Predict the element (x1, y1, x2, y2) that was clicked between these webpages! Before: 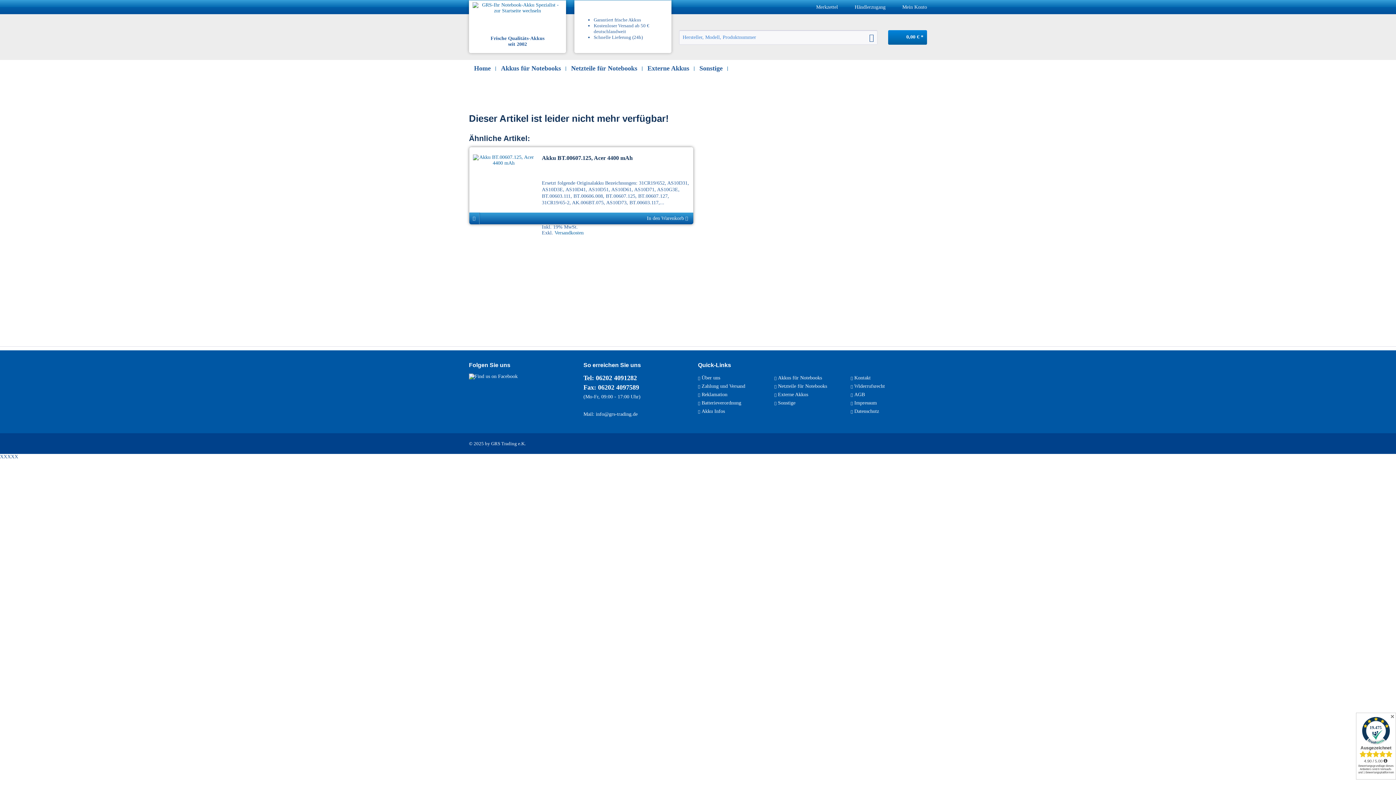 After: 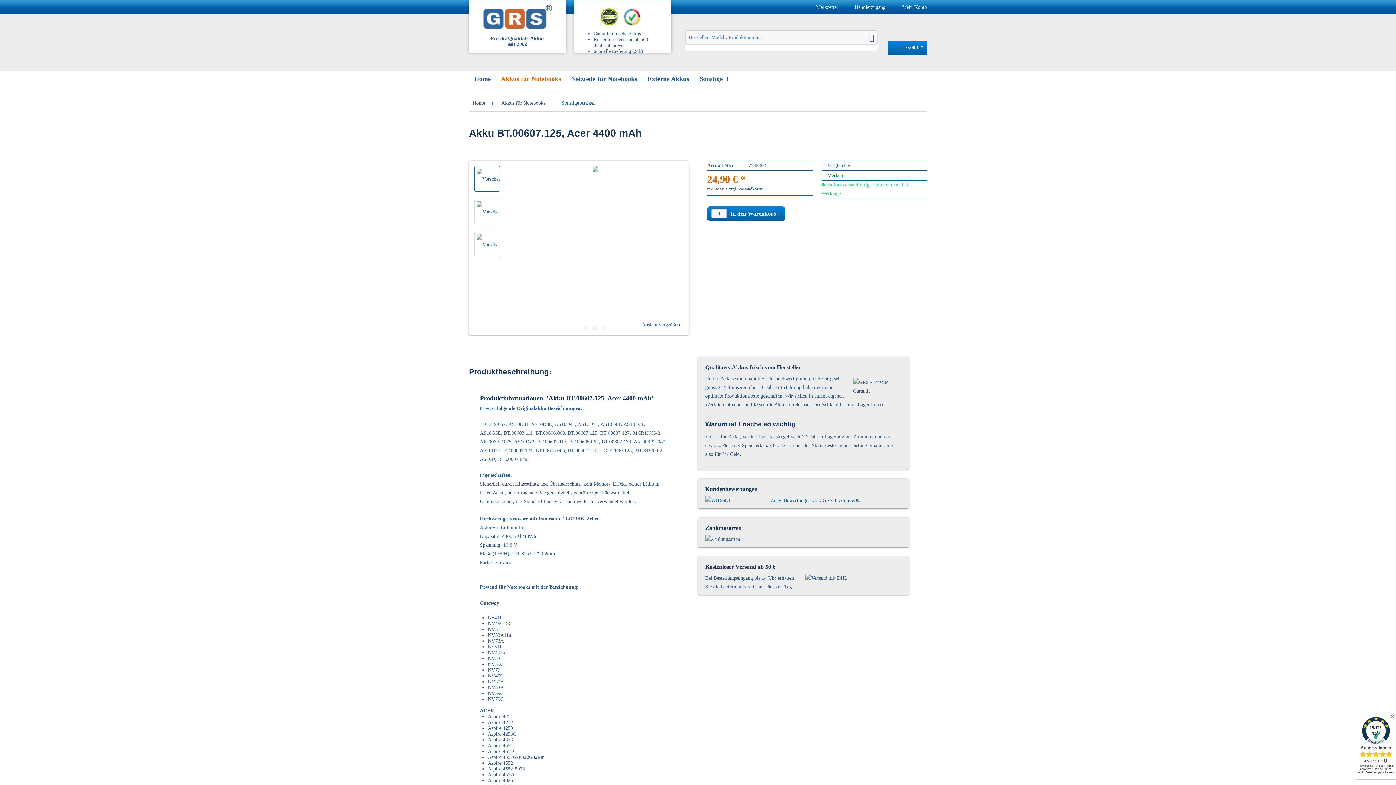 Action: bbox: (472, 154, 534, 224)